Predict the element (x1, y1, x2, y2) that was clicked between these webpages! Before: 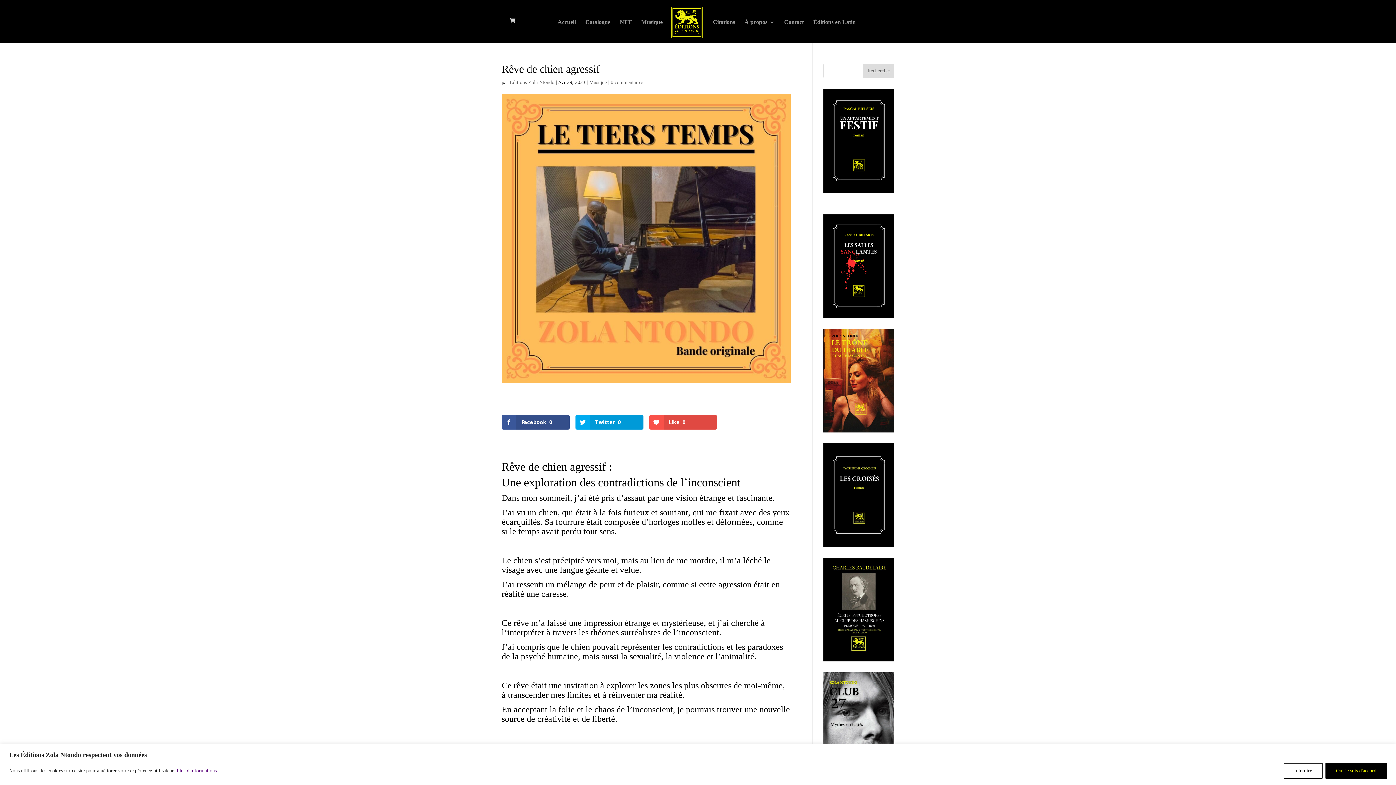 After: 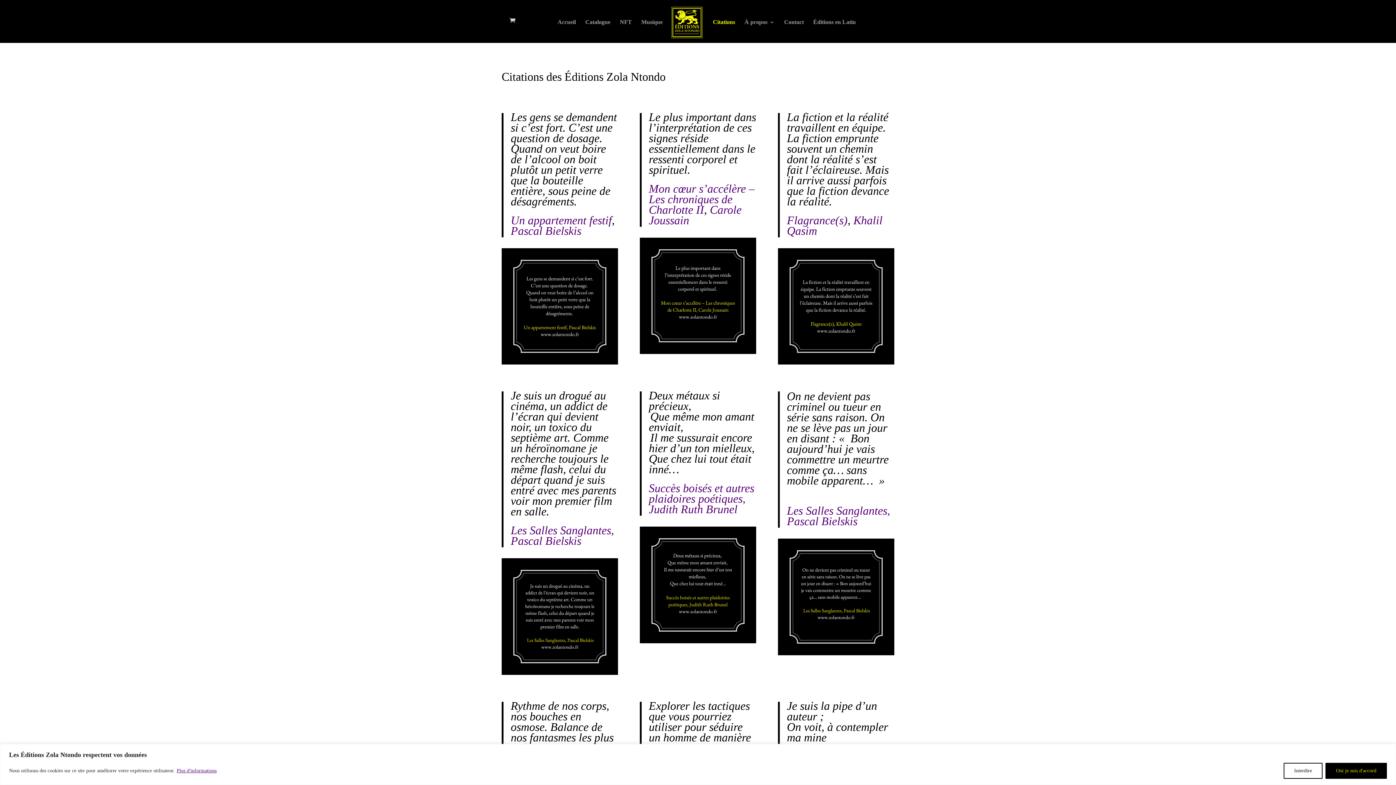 Action: bbox: (713, 19, 735, 42) label: Citations